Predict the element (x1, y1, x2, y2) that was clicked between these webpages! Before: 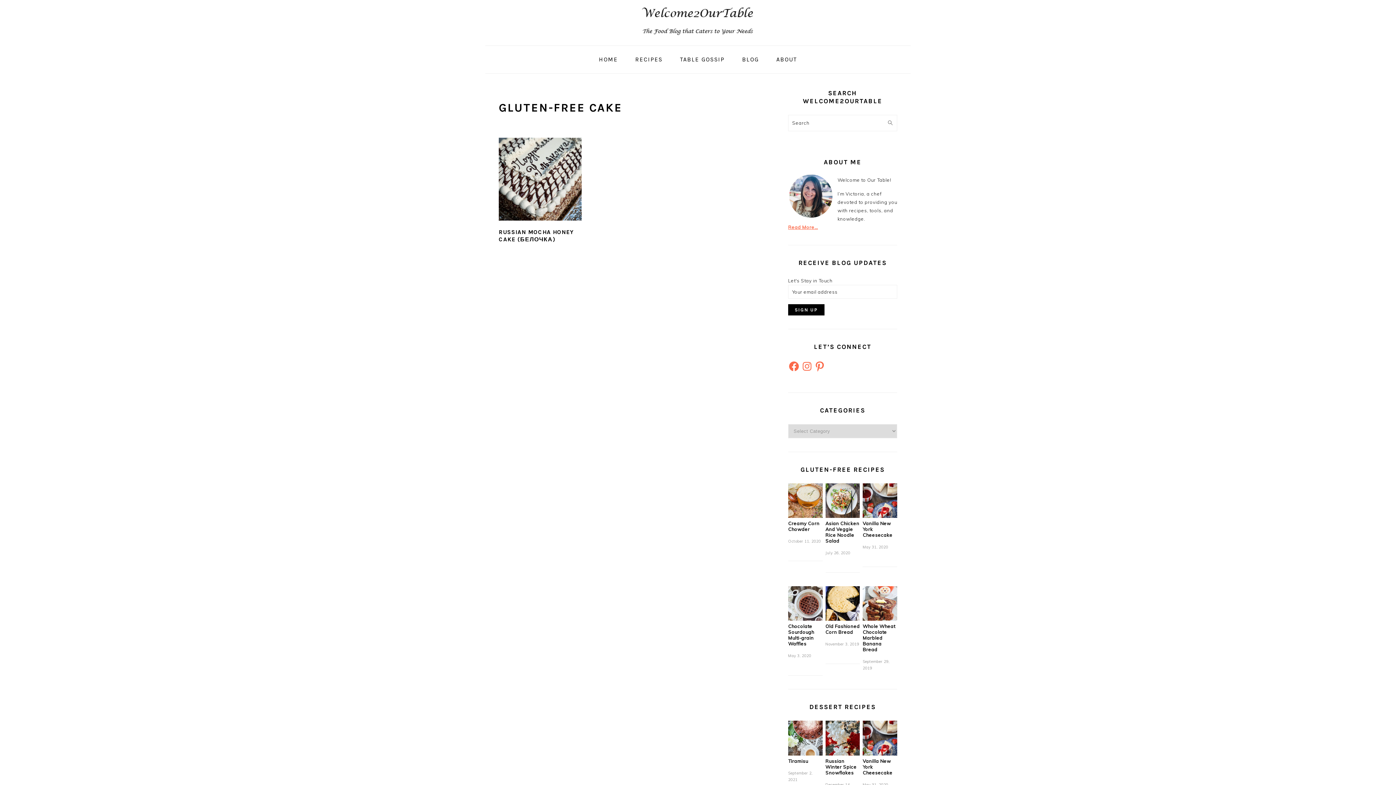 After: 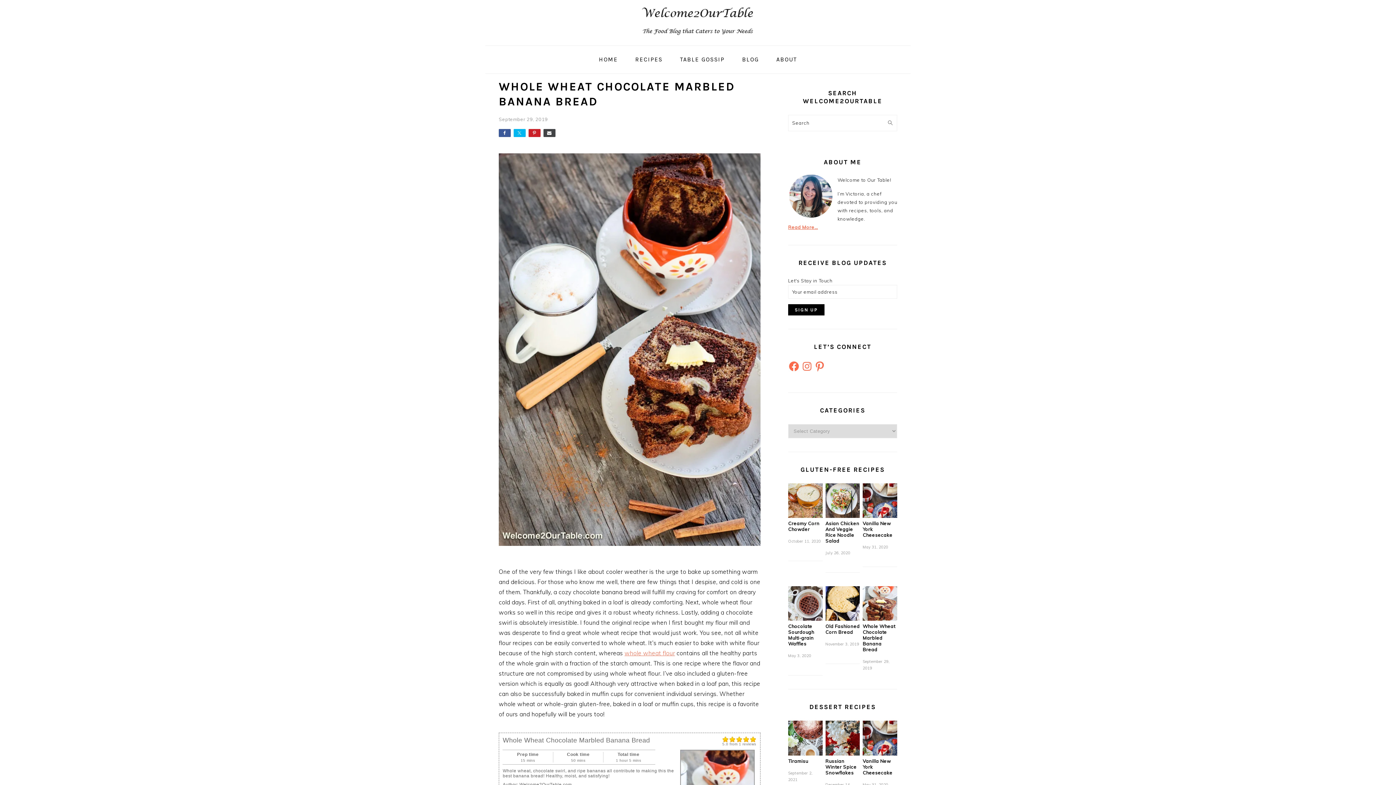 Action: label: Whole Wheat Chocolate Marbled Banana Bread bbox: (862, 623, 895, 652)